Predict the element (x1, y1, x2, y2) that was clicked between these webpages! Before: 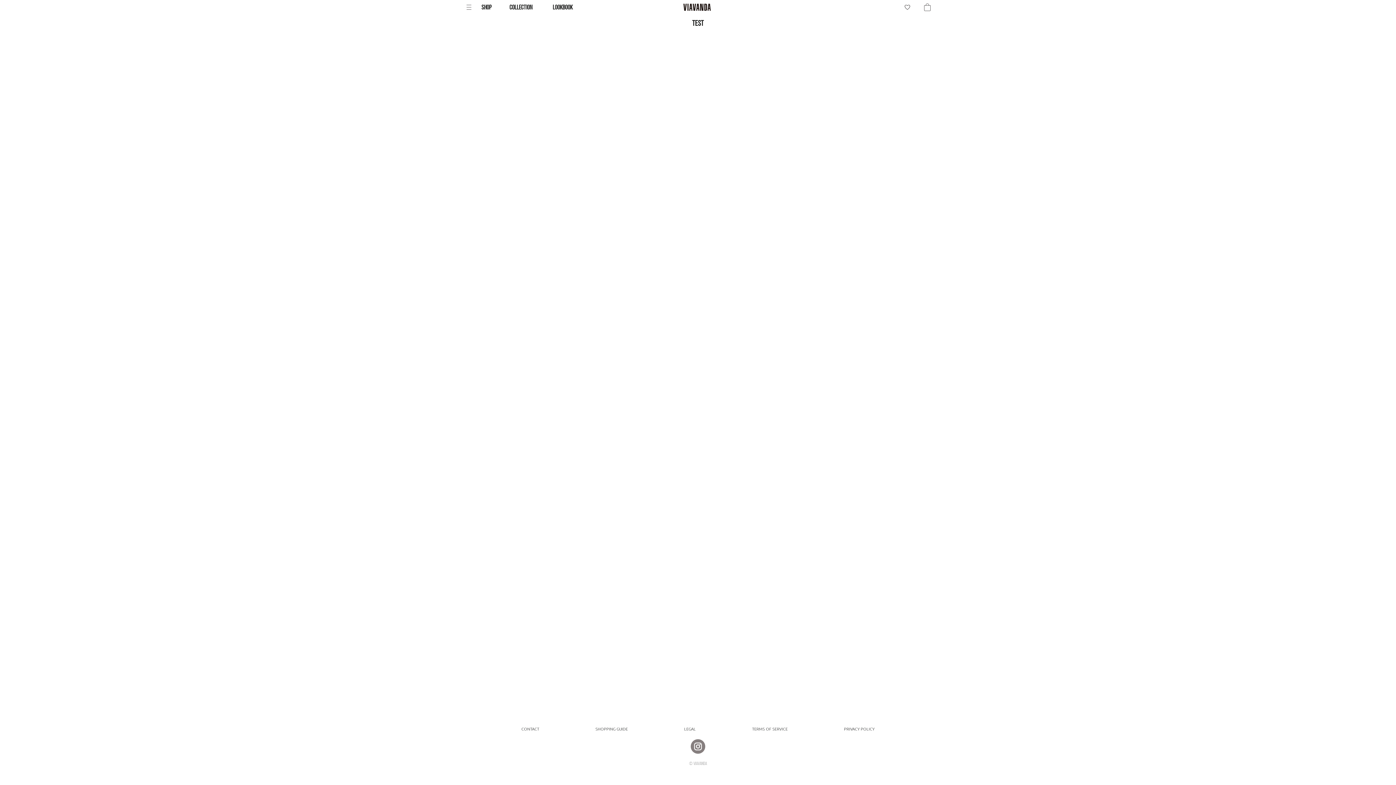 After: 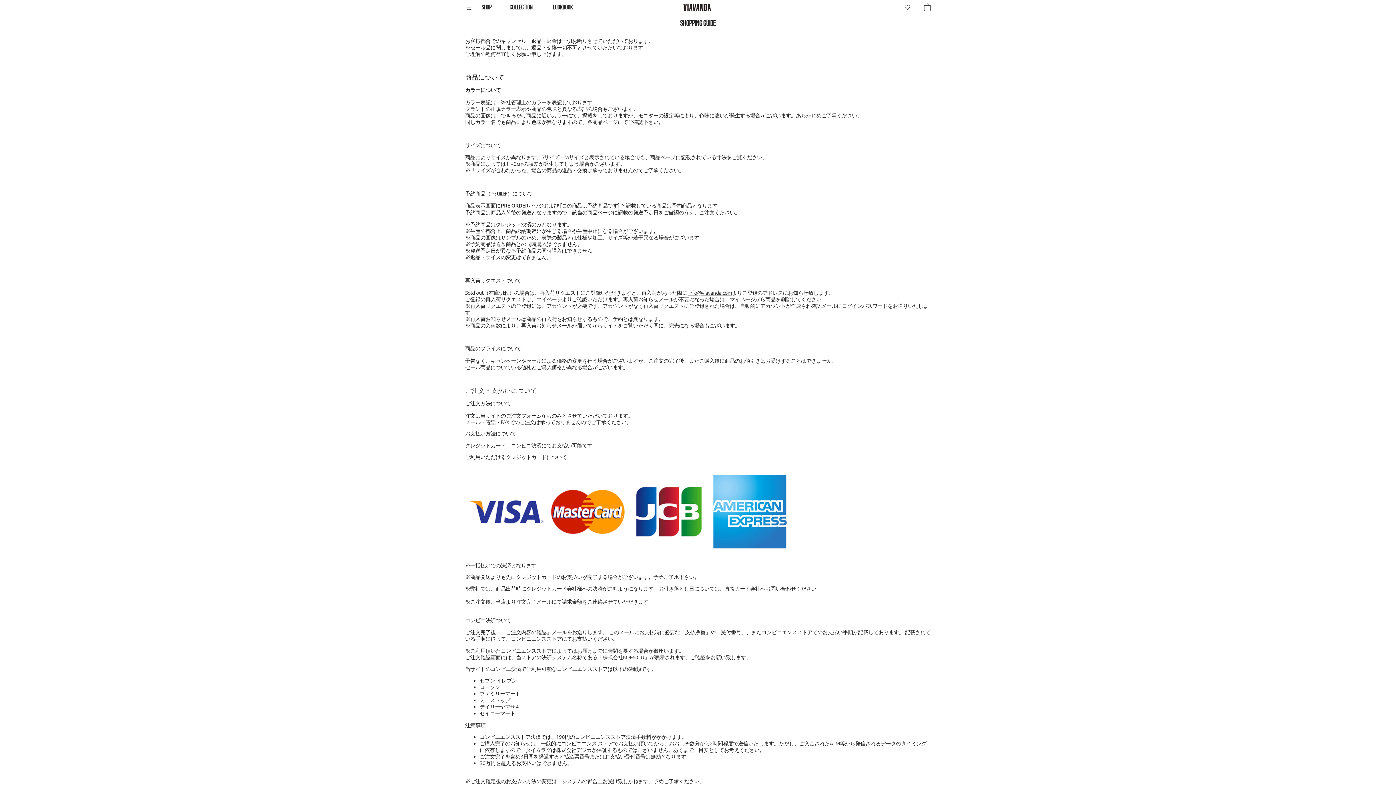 Action: bbox: (595, 724, 628, 734) label: SHOPPING GUIDE